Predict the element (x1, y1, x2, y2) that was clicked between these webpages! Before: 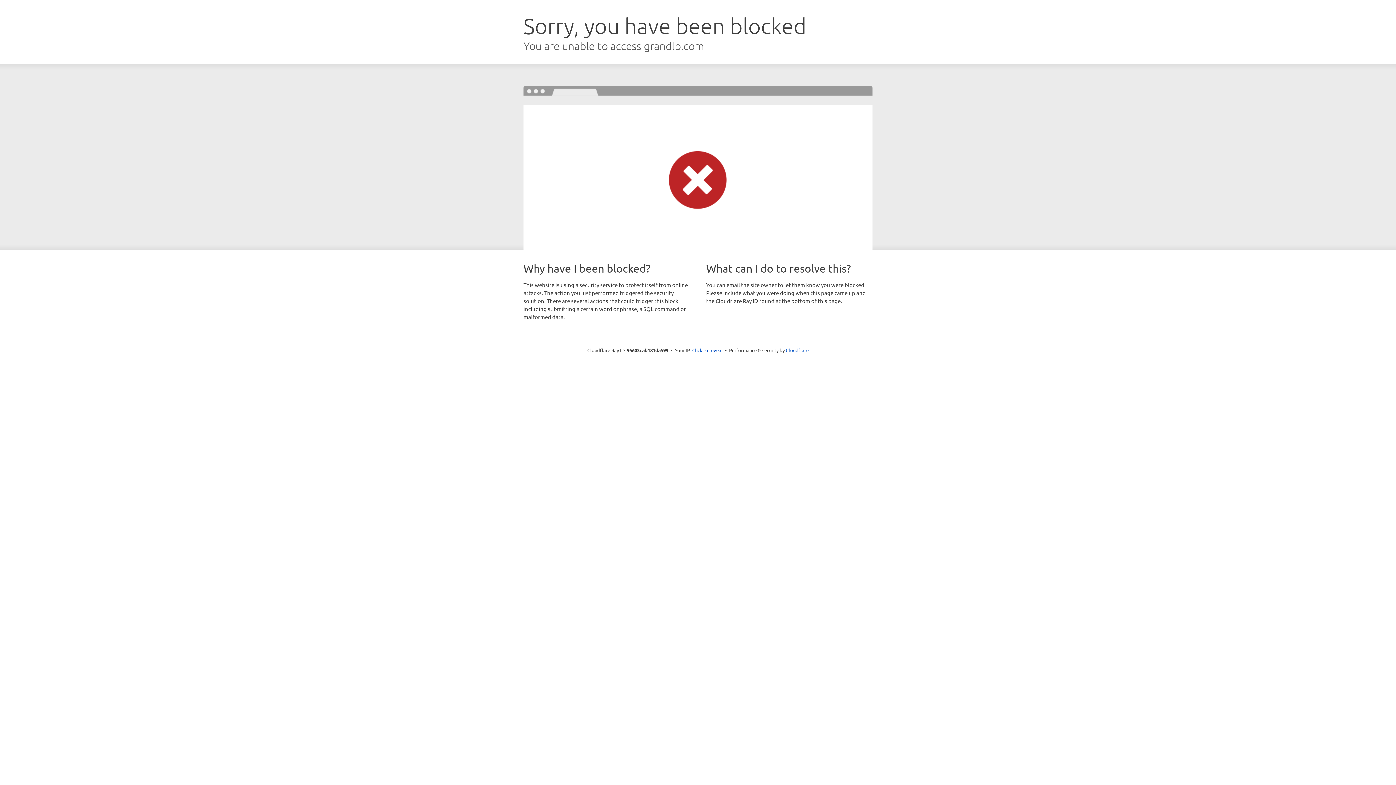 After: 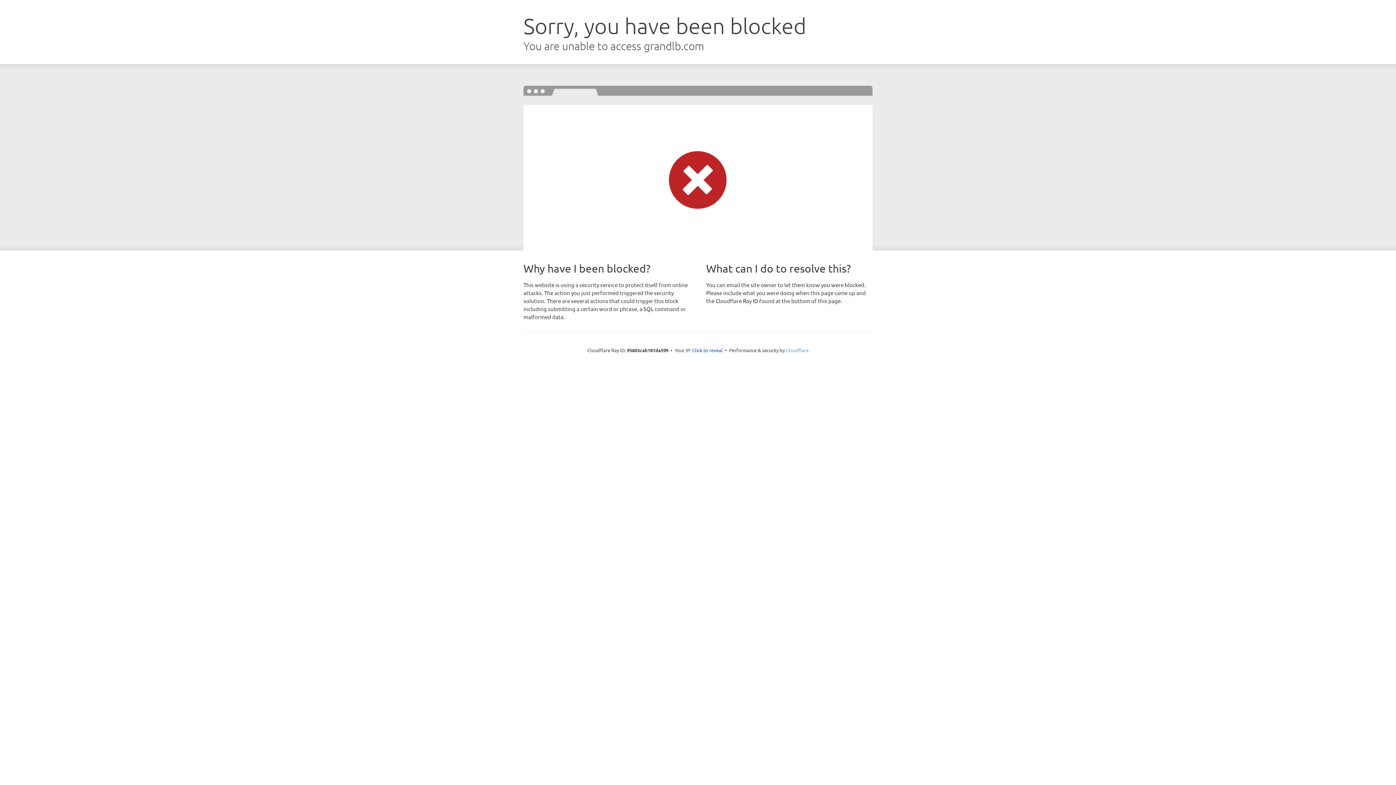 Action: bbox: (786, 347, 808, 353) label: Cloudflare